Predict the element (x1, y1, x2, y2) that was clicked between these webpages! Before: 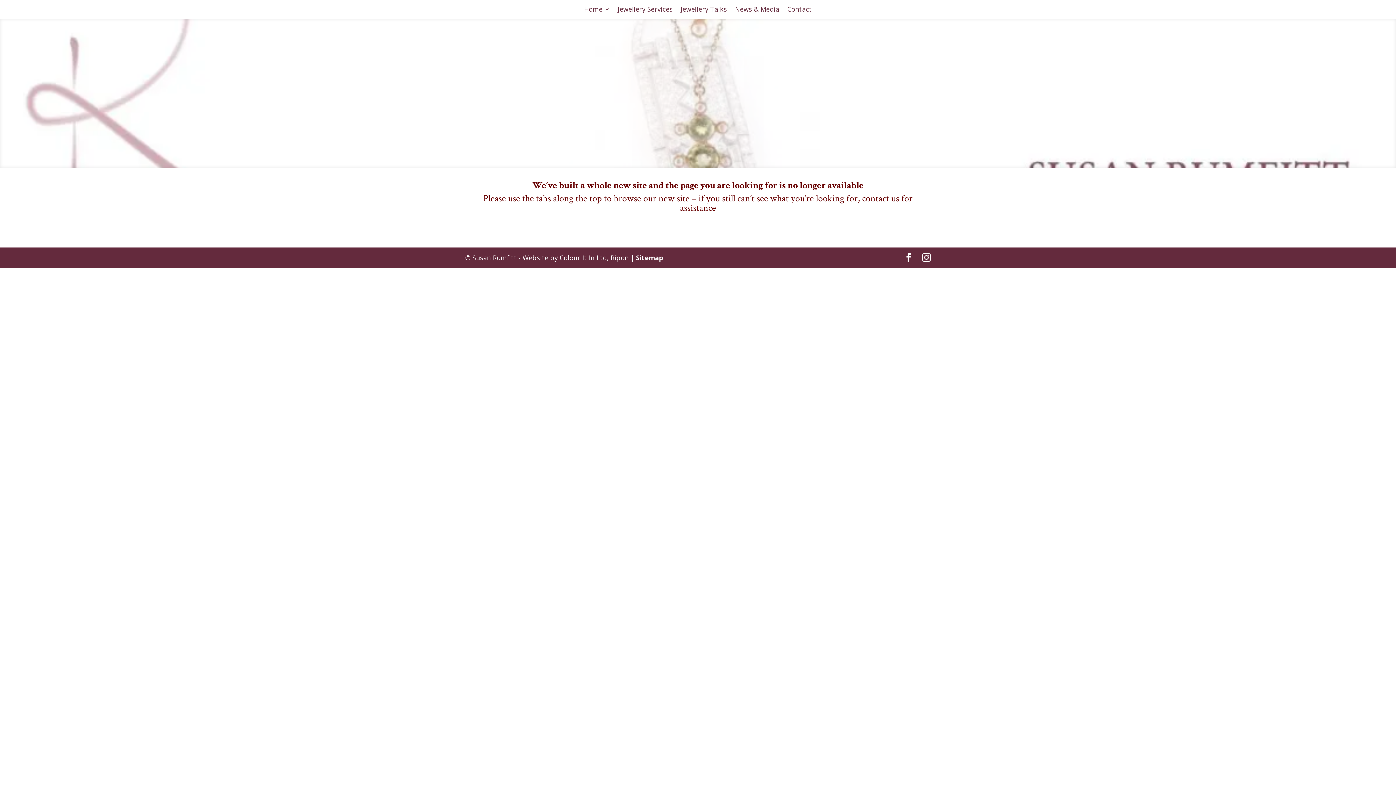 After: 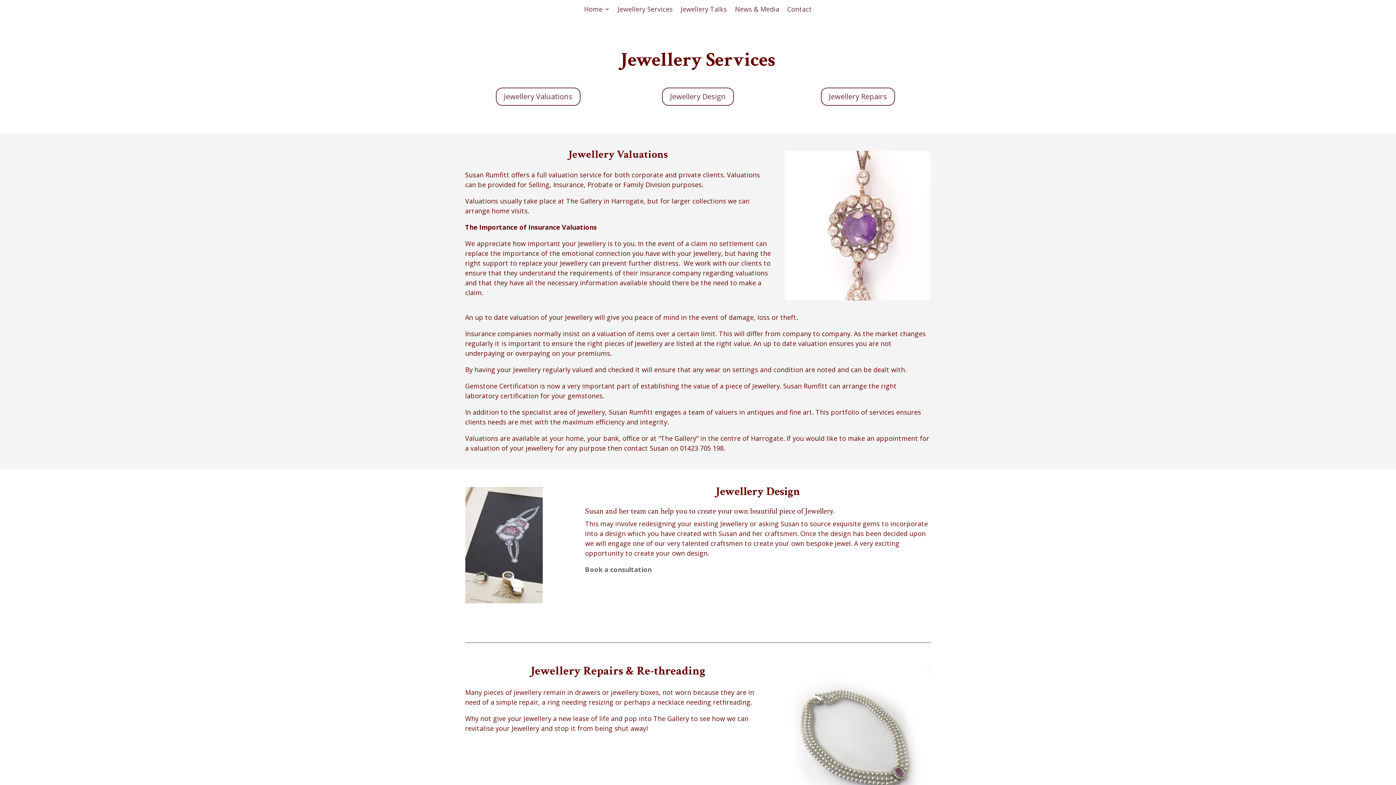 Action: bbox: (618, 6, 672, 14) label: Jewellery Services